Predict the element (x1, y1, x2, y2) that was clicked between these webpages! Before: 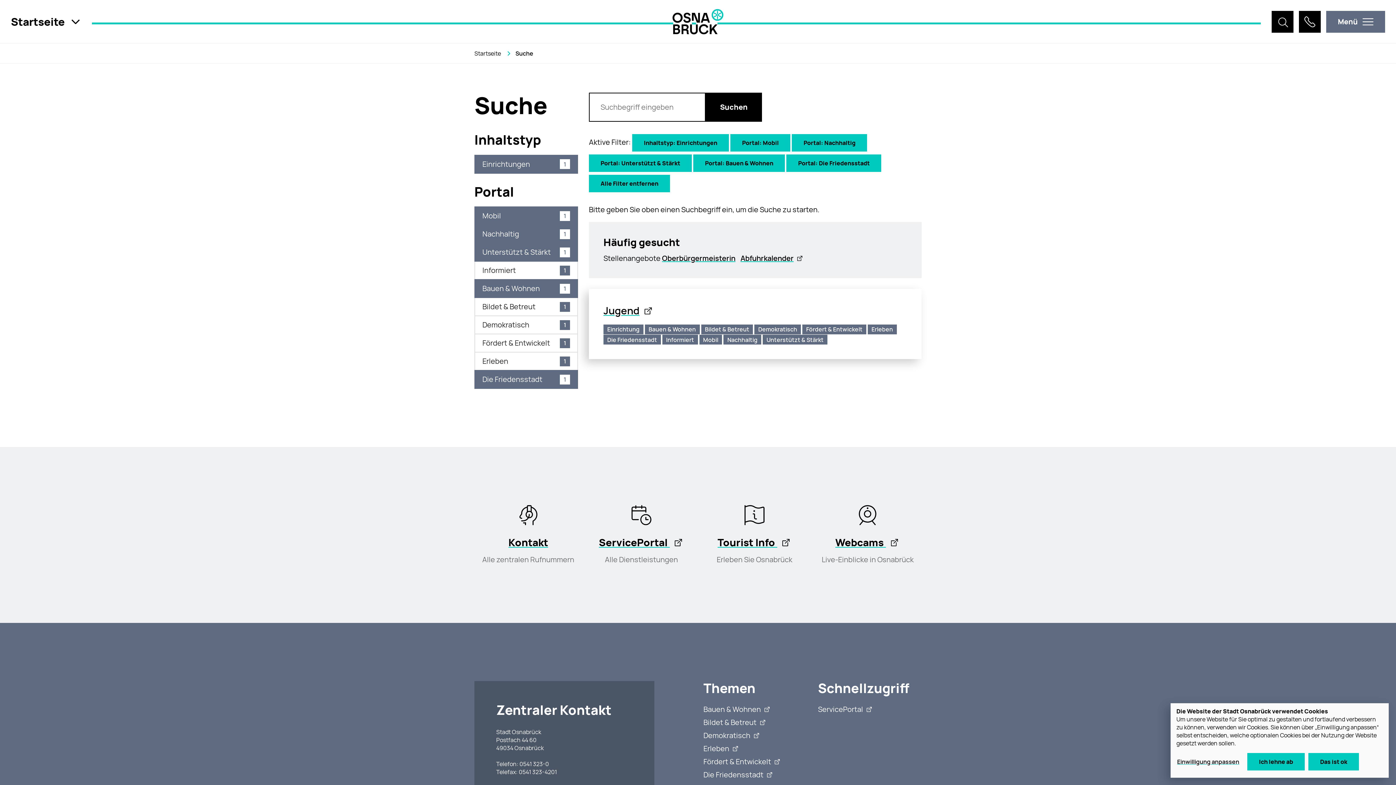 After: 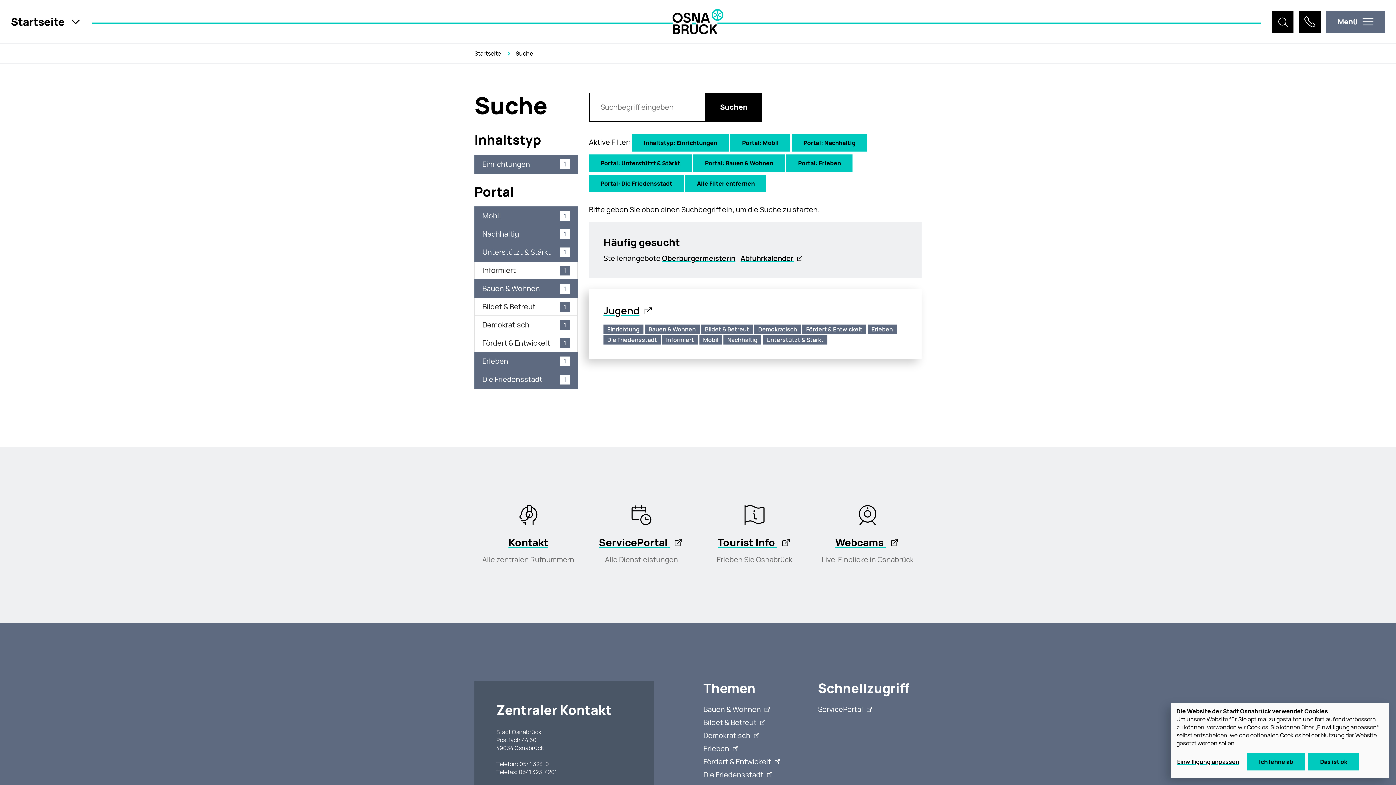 Action: label: Erleben
1 bbox: (474, 352, 578, 370)